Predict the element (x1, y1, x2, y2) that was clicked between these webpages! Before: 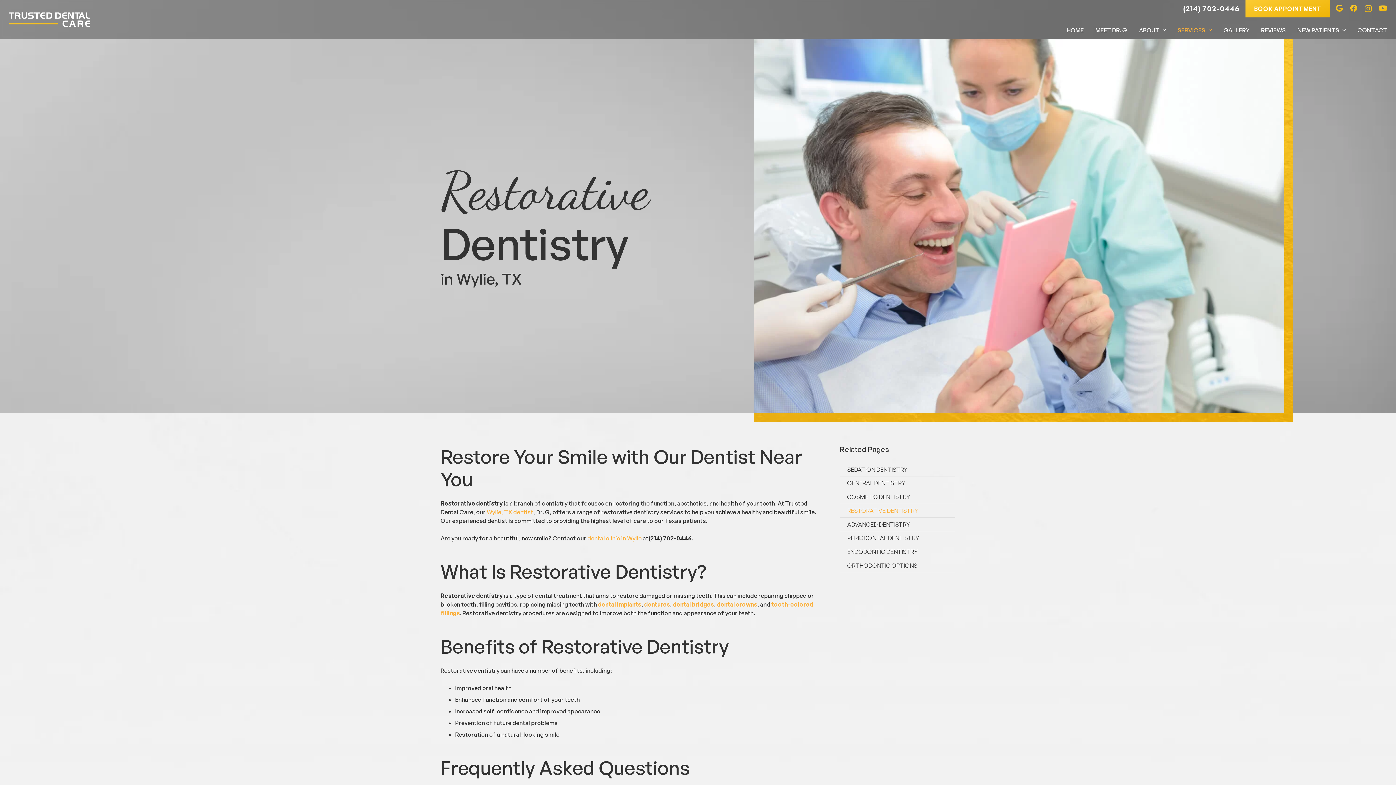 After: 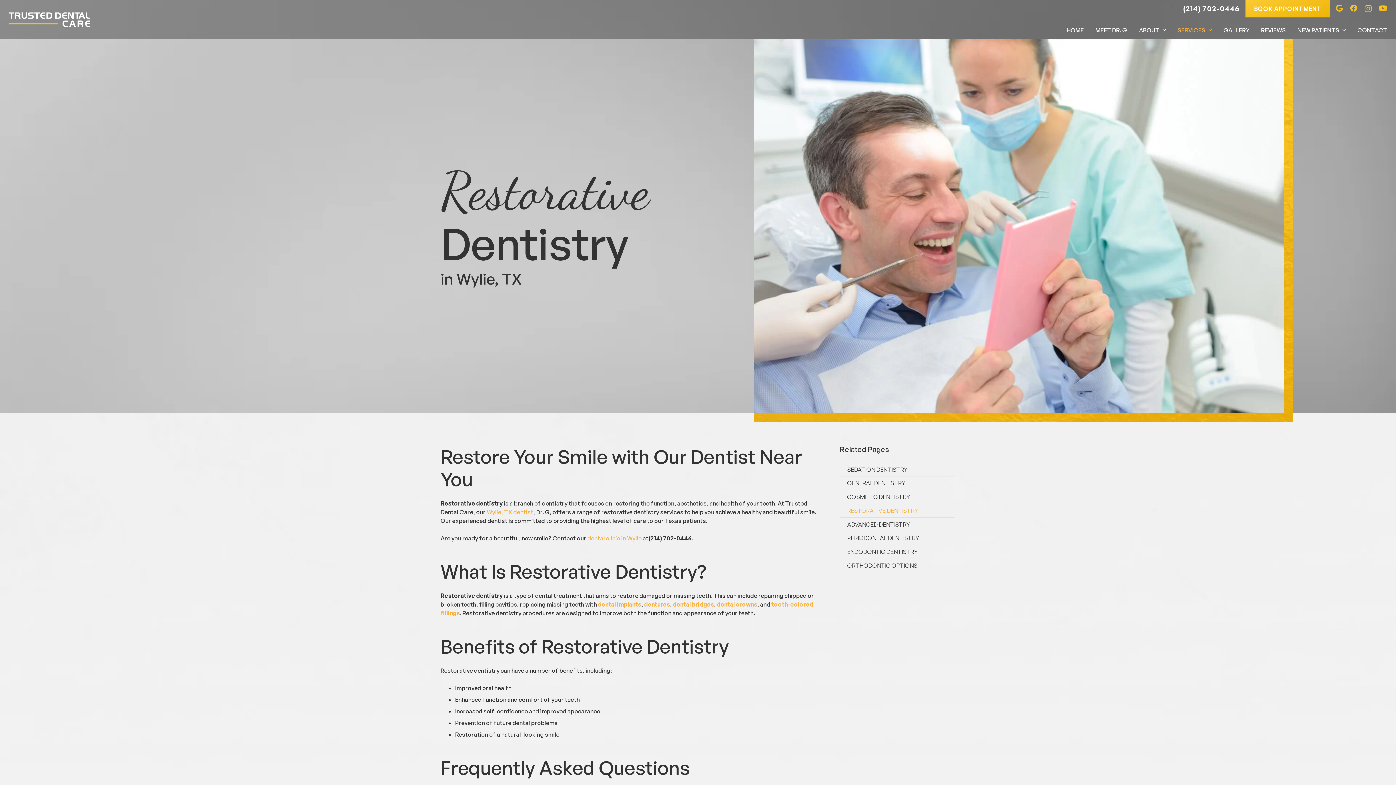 Action: label: YouTube bbox: (1379, 4, 1387, 12)